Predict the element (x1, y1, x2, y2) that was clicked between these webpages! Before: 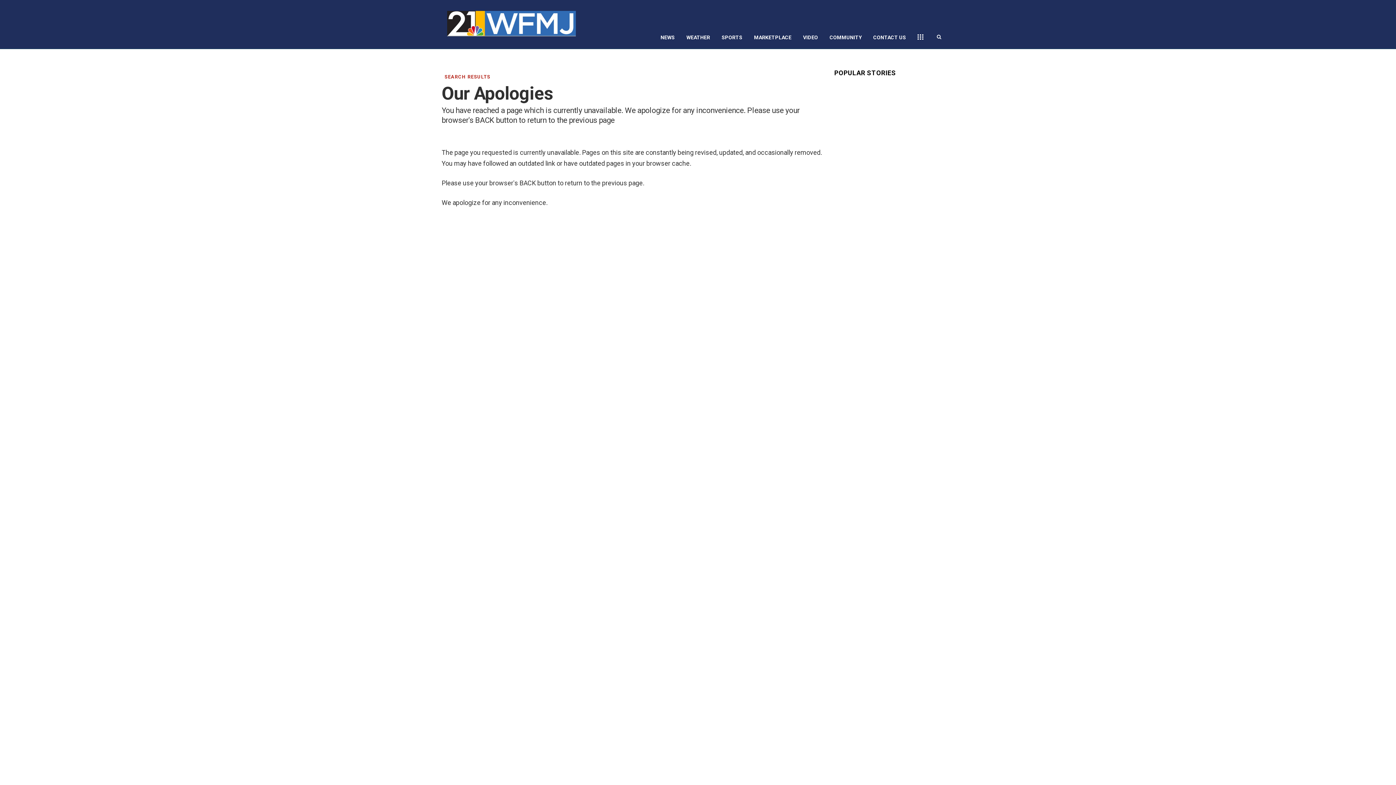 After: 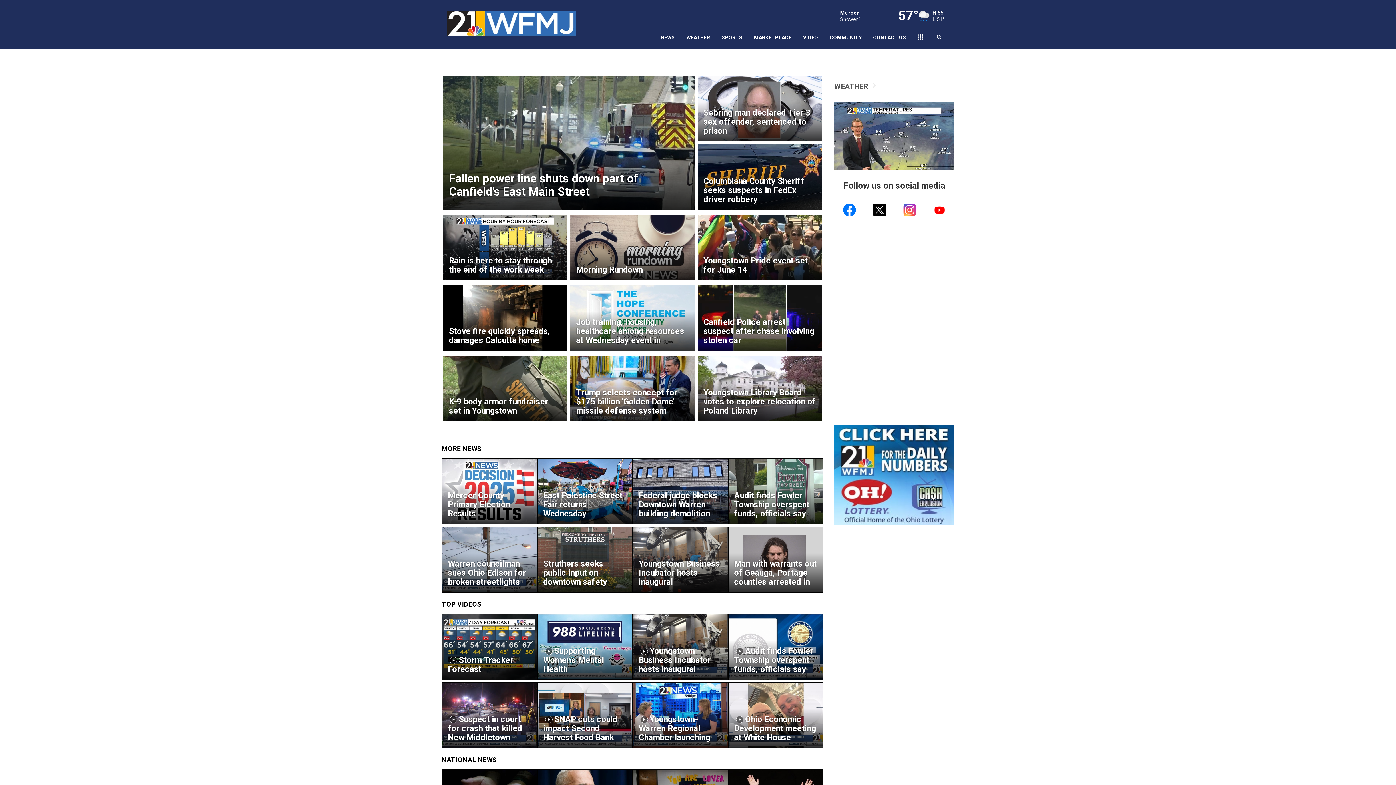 Action: bbox: (447, 5, 607, 36)